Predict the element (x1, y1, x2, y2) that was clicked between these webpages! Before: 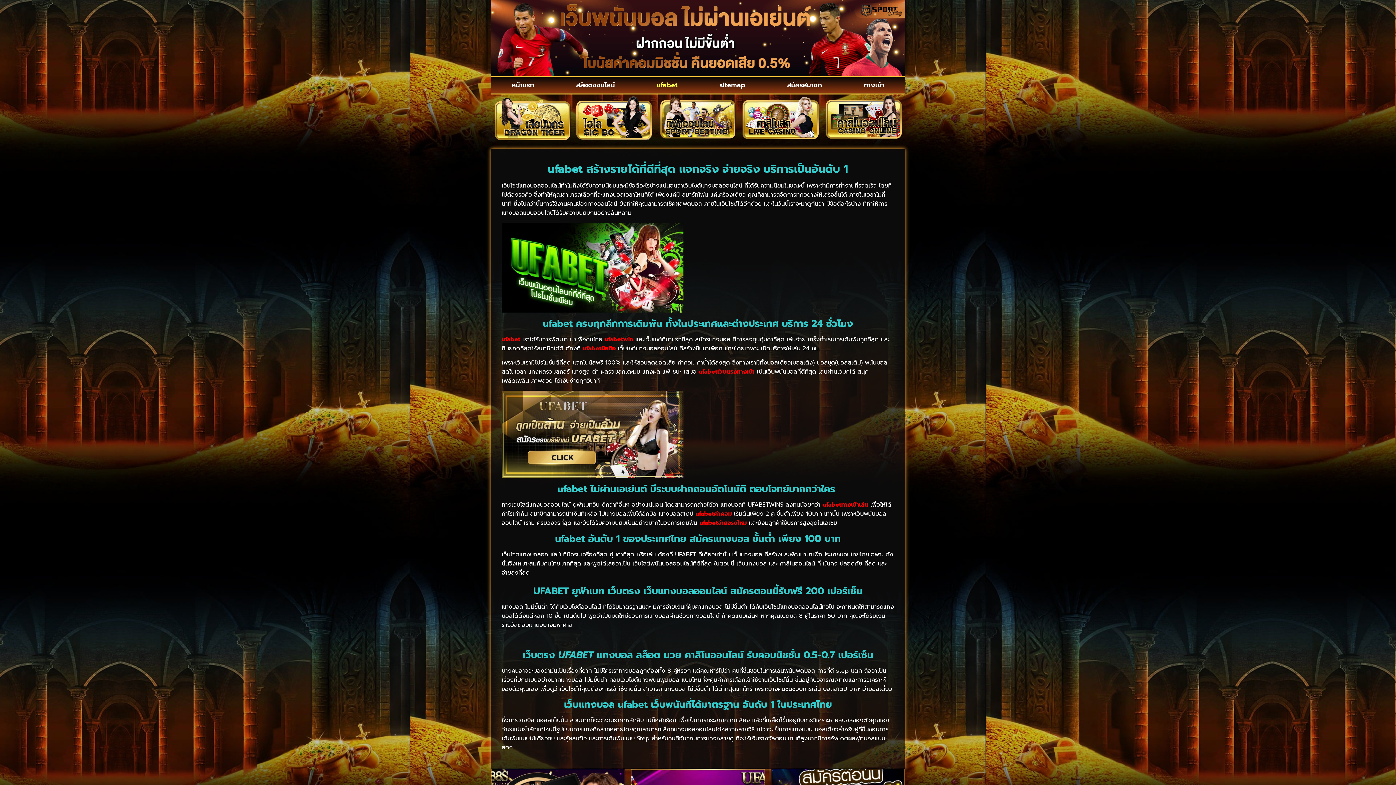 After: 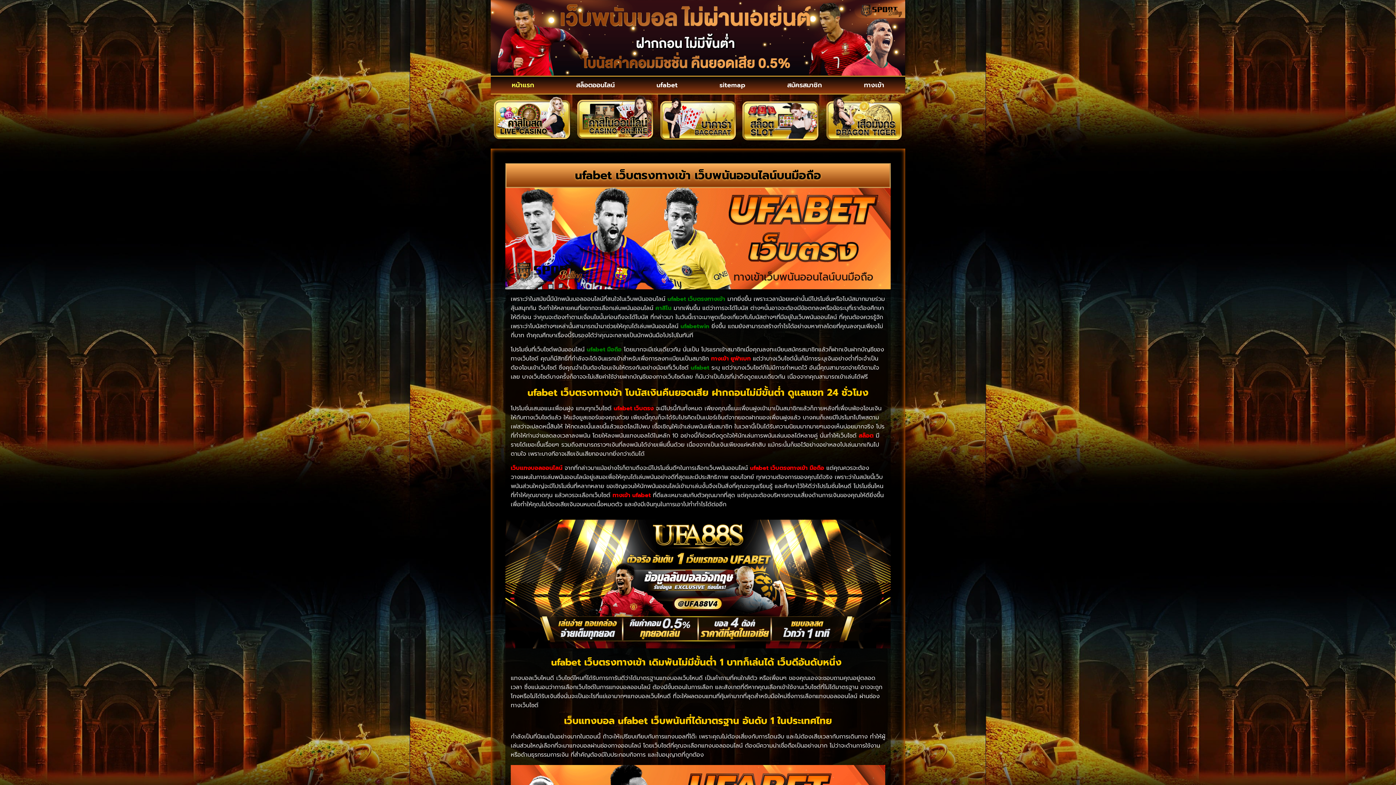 Action: label: หน้าแรก bbox: (490, 76, 555, 93)